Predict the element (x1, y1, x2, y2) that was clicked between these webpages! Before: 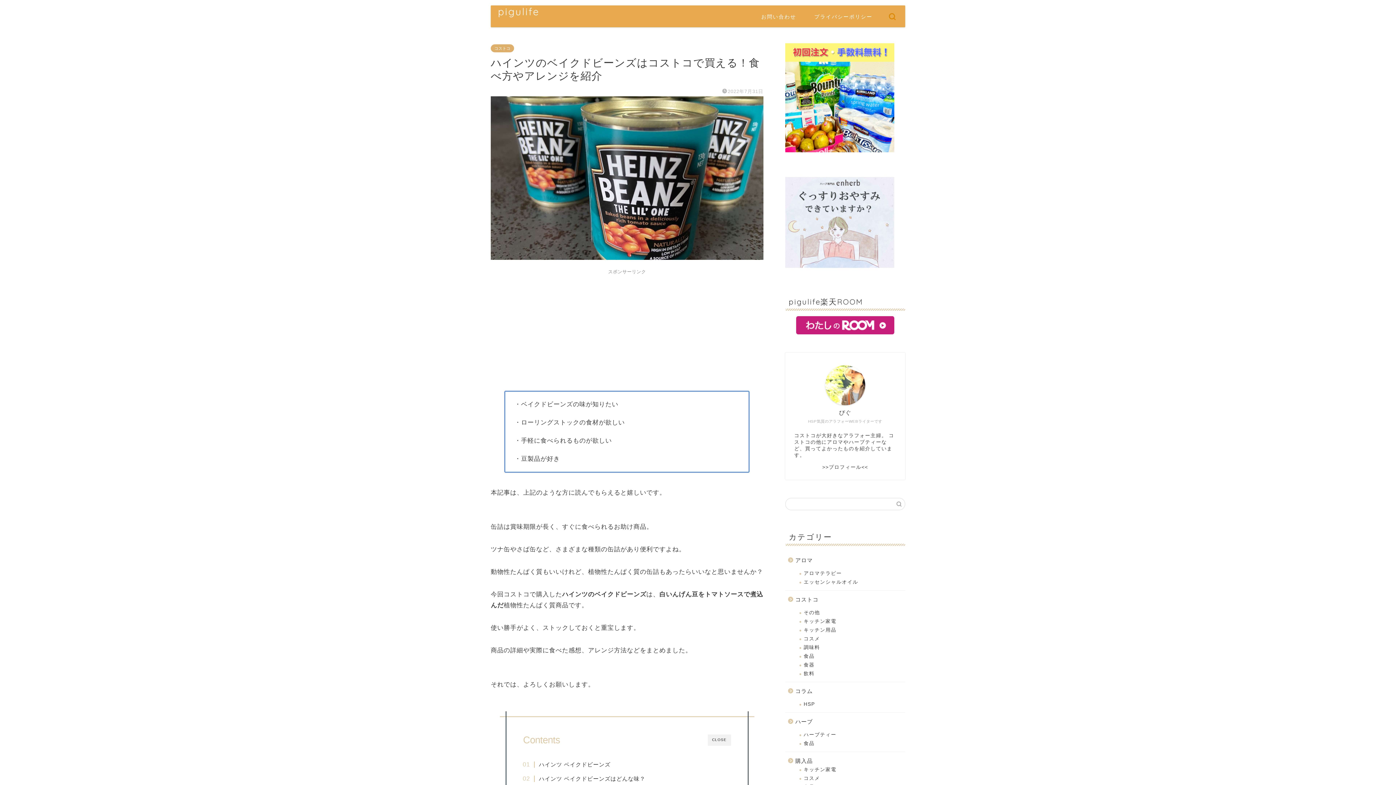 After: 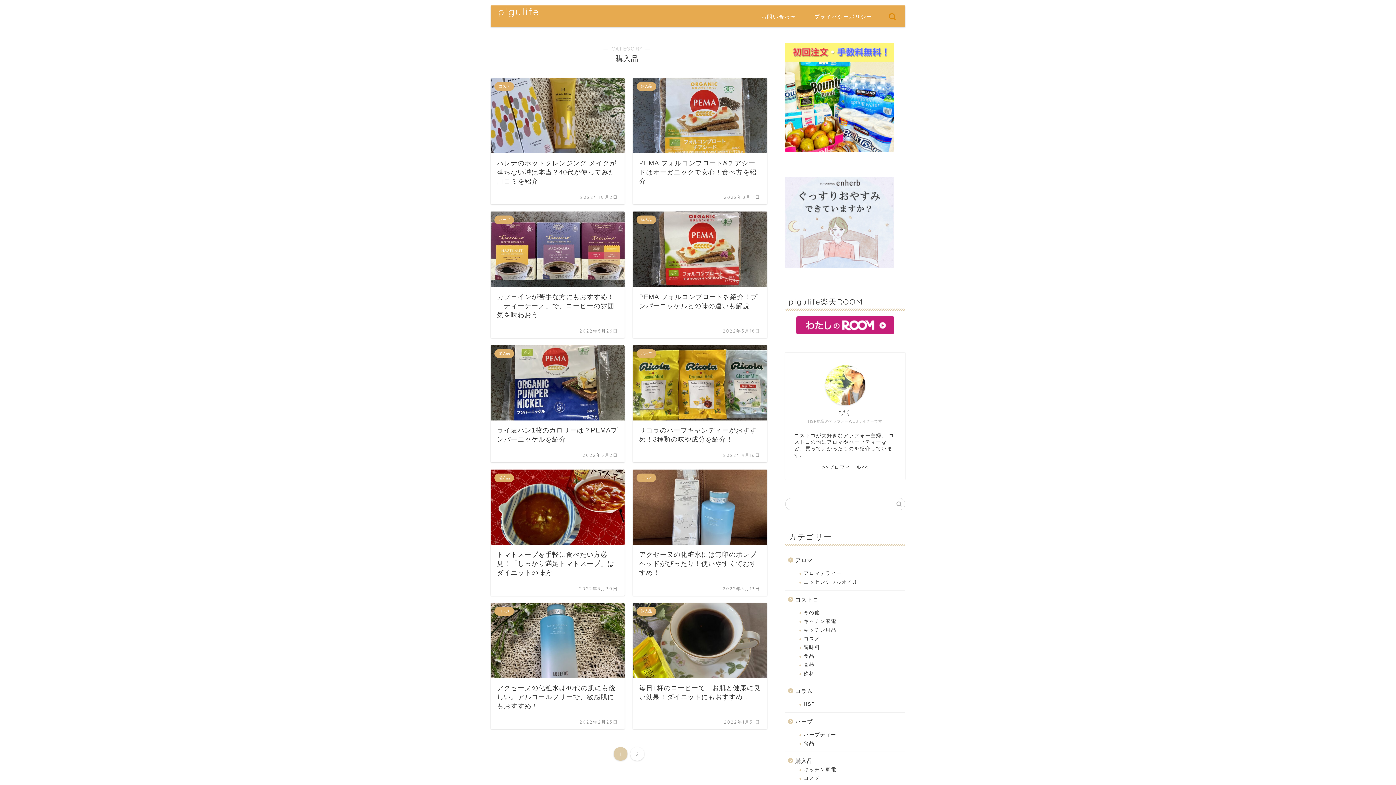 Action: label: 購入品 bbox: (785, 752, 904, 765)